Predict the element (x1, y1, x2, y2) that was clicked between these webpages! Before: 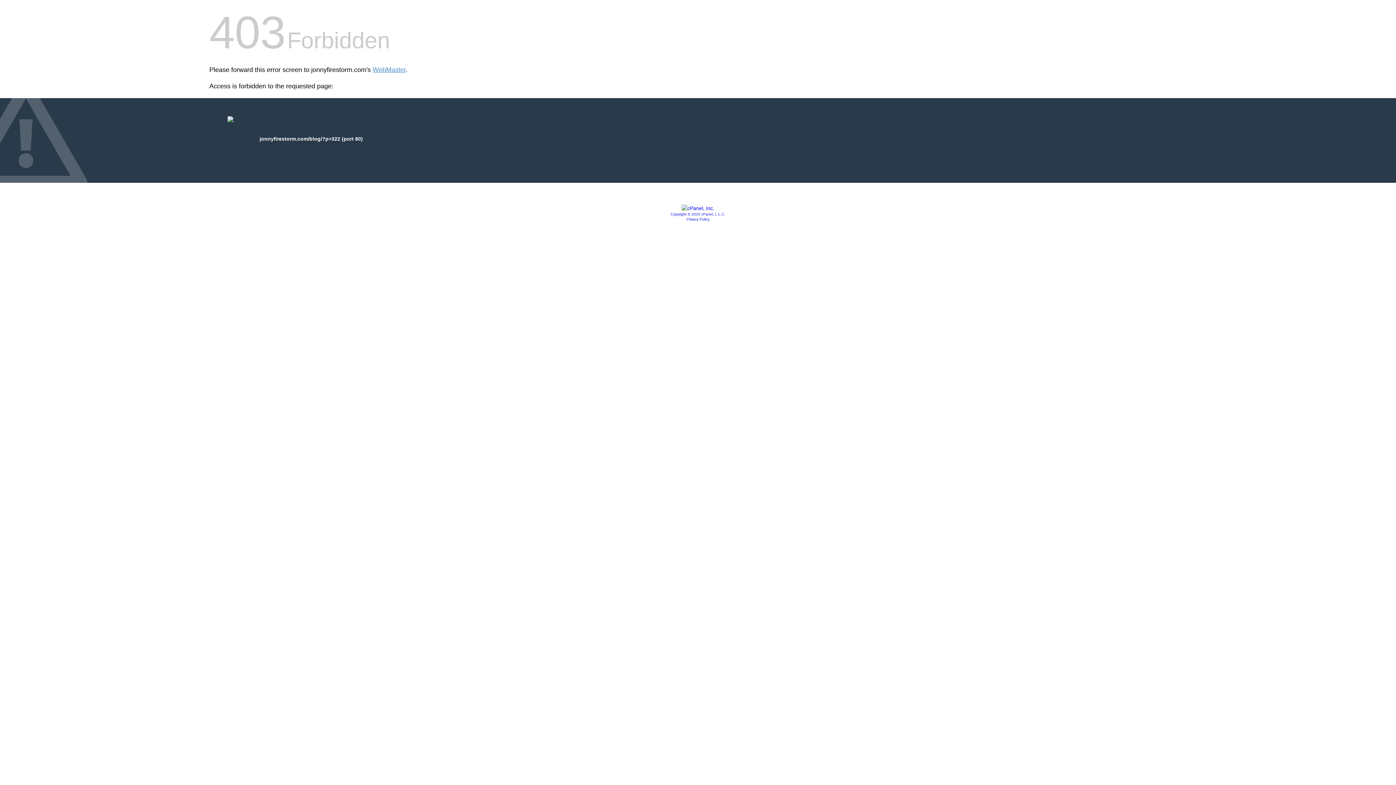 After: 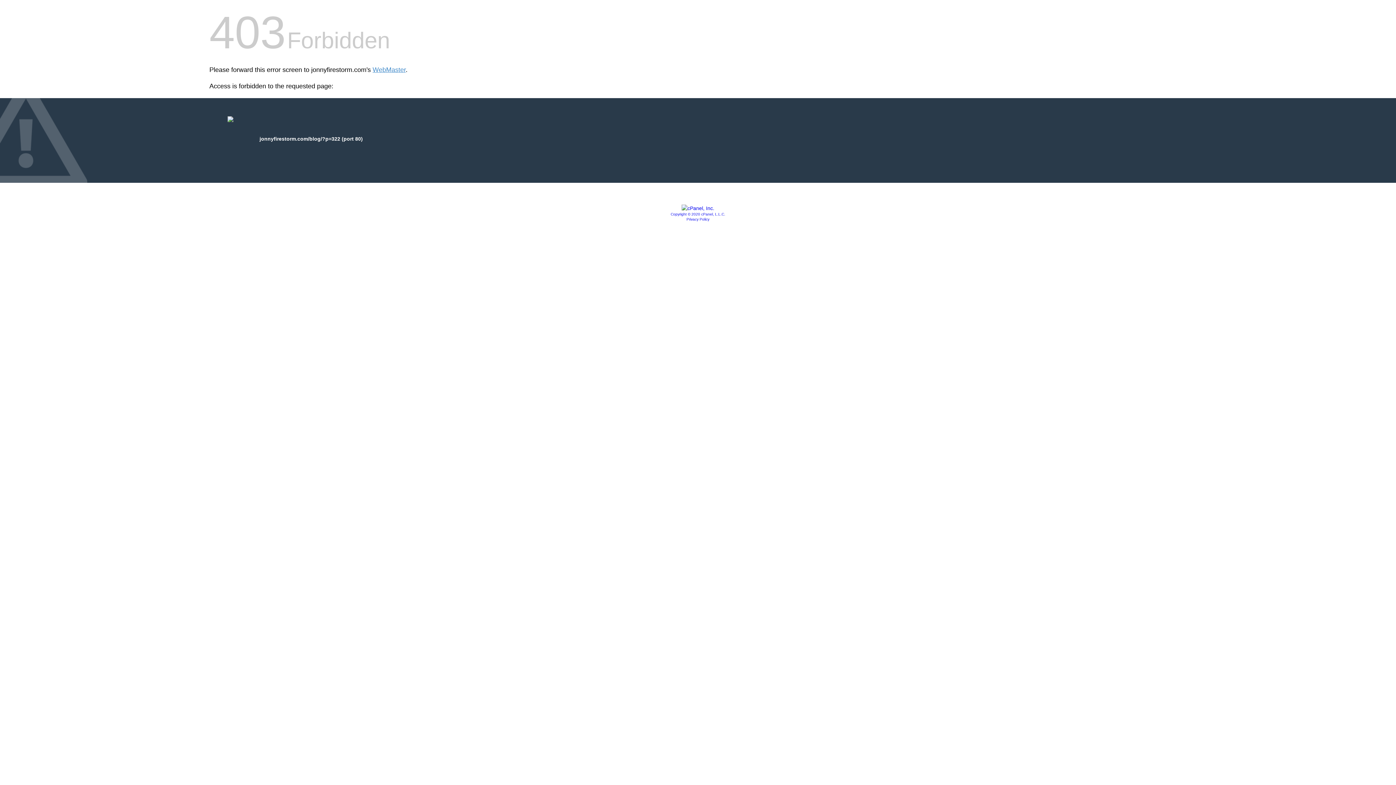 Action: label: Copyright © 2020 cPanel, L.L.C. bbox: (670, 212, 725, 216)